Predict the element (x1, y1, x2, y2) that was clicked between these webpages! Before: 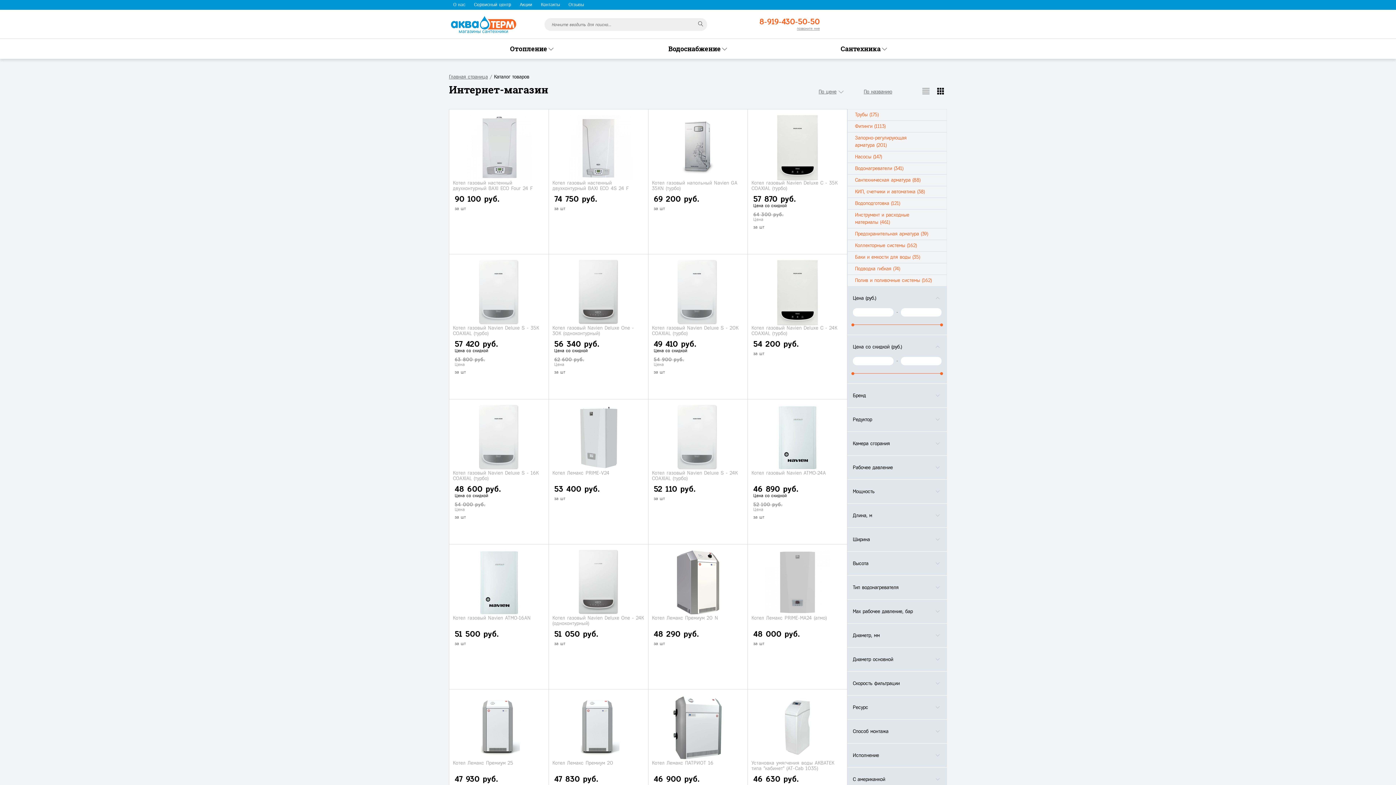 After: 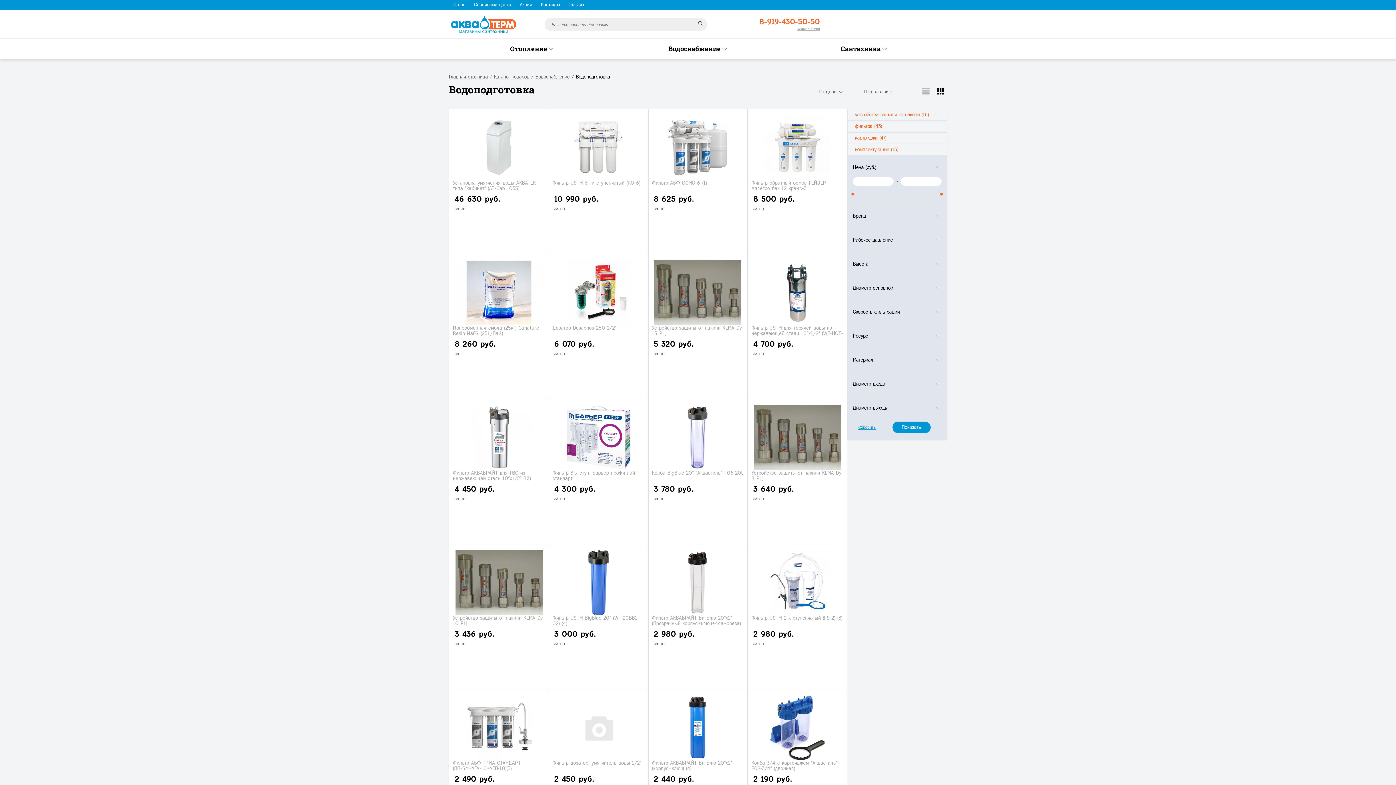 Action: label: Водоподготовка (121) bbox: (855, 200, 939, 207)